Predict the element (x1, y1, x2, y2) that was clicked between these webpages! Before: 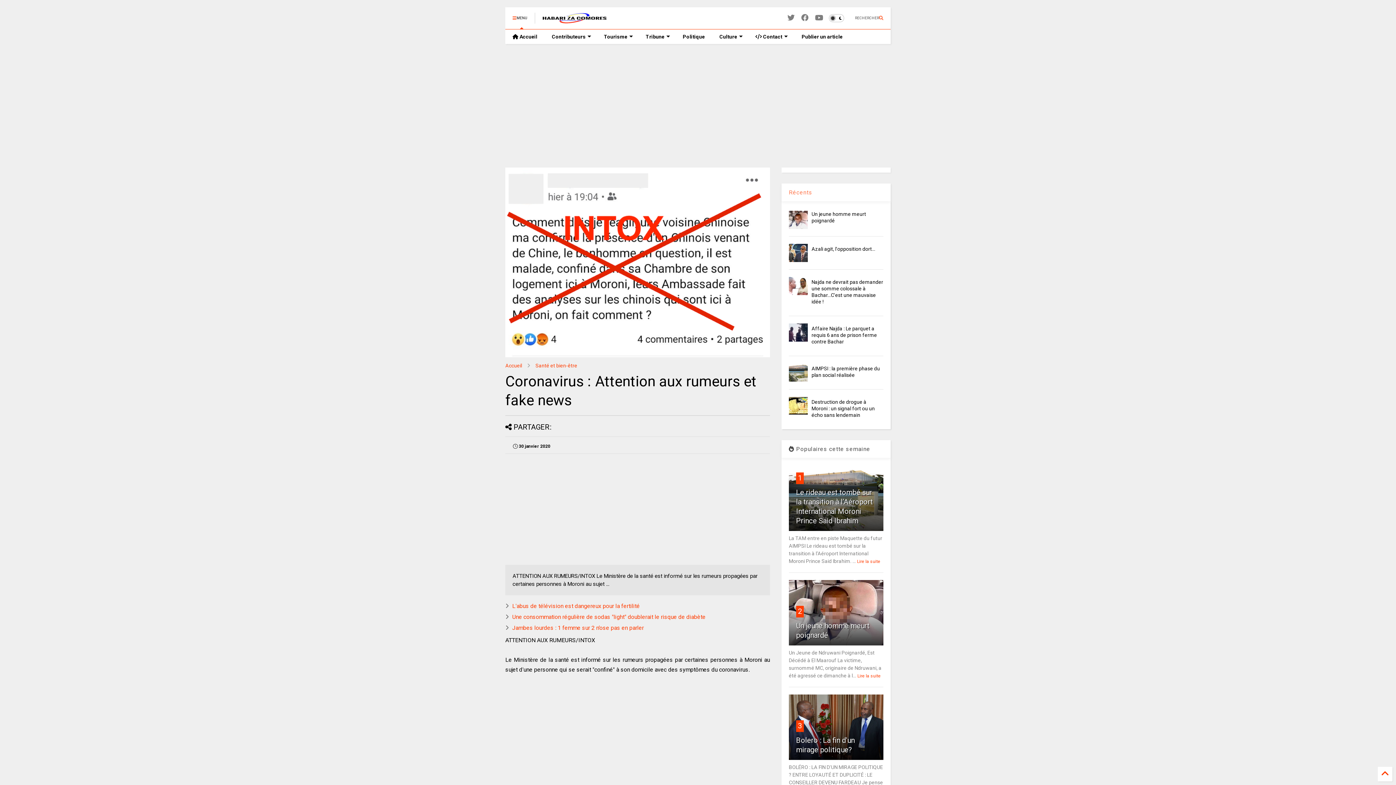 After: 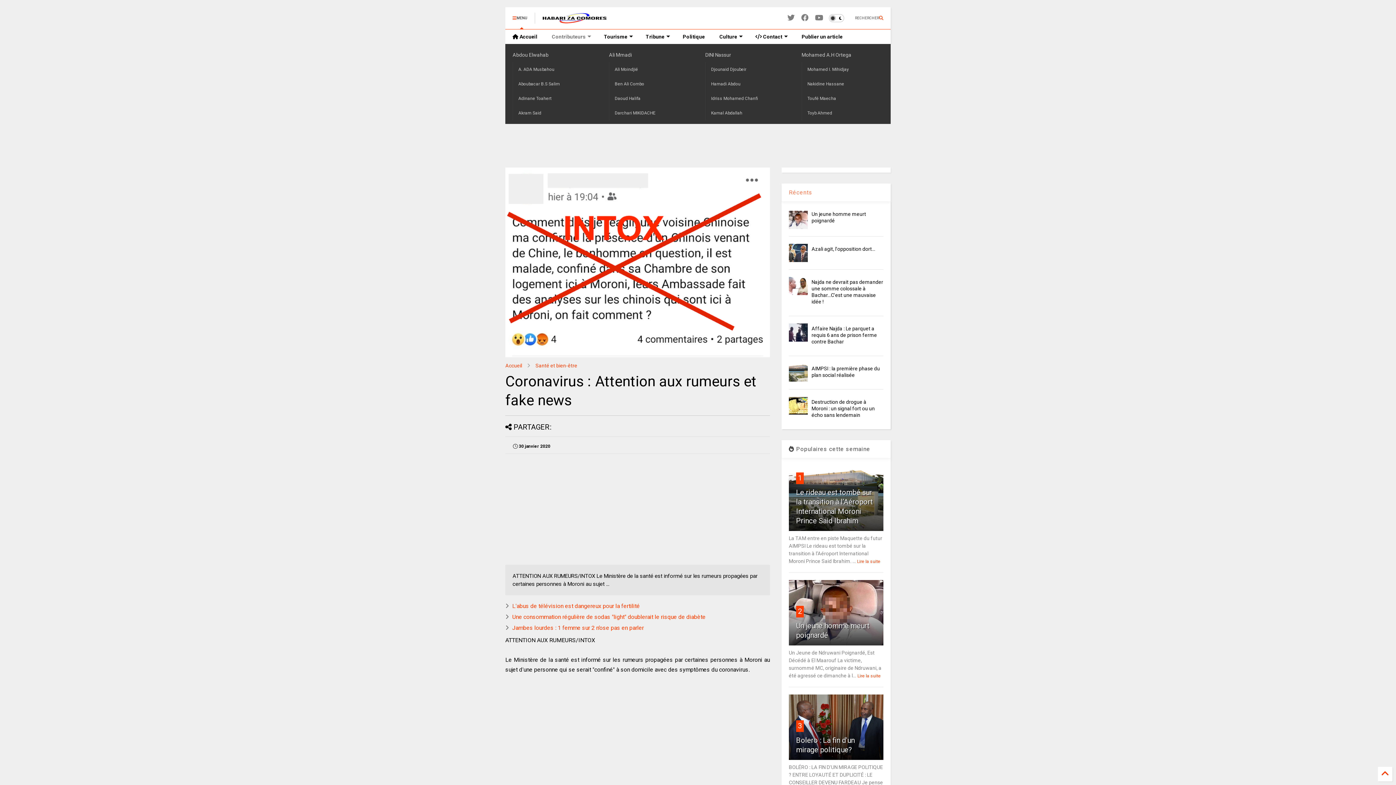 Action: label: Contributeurs bbox: (544, 29, 596, 44)